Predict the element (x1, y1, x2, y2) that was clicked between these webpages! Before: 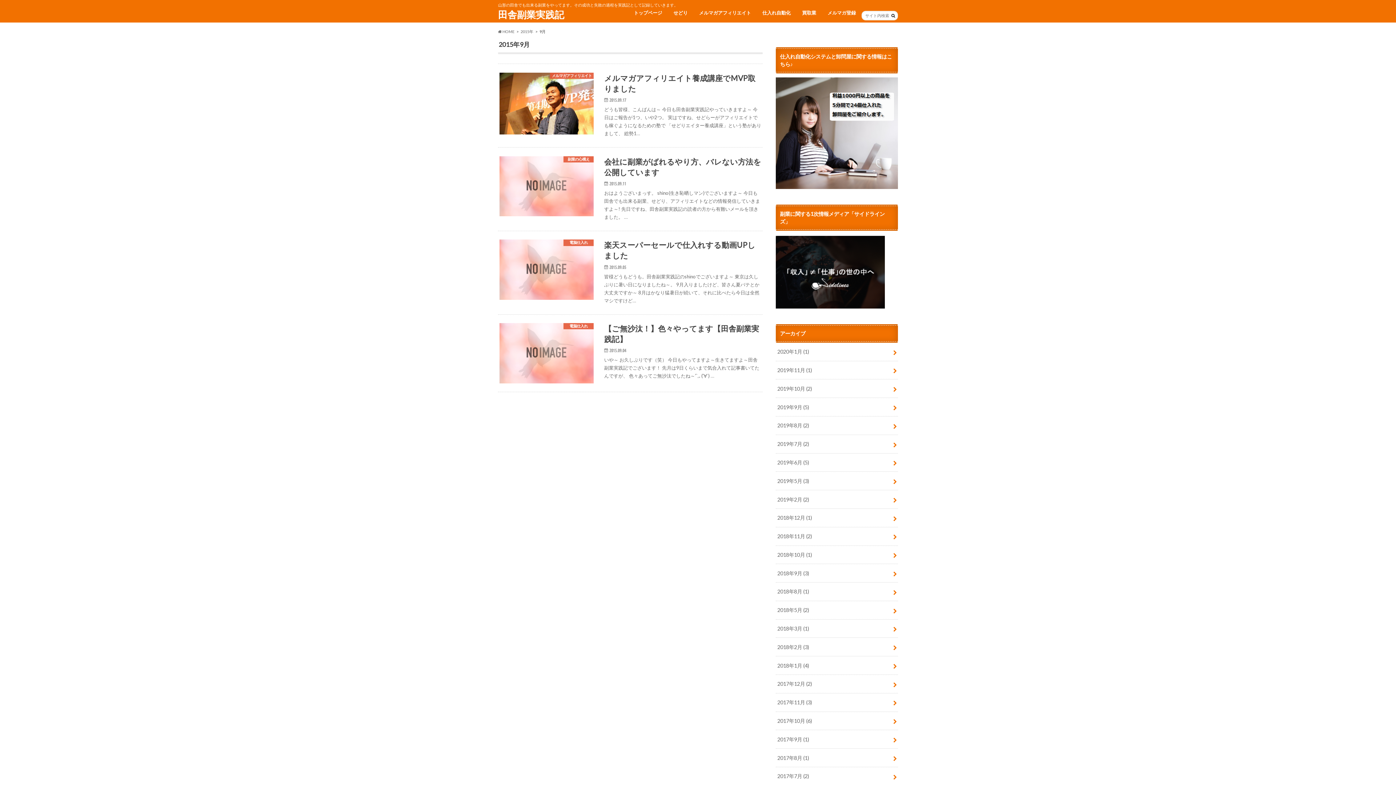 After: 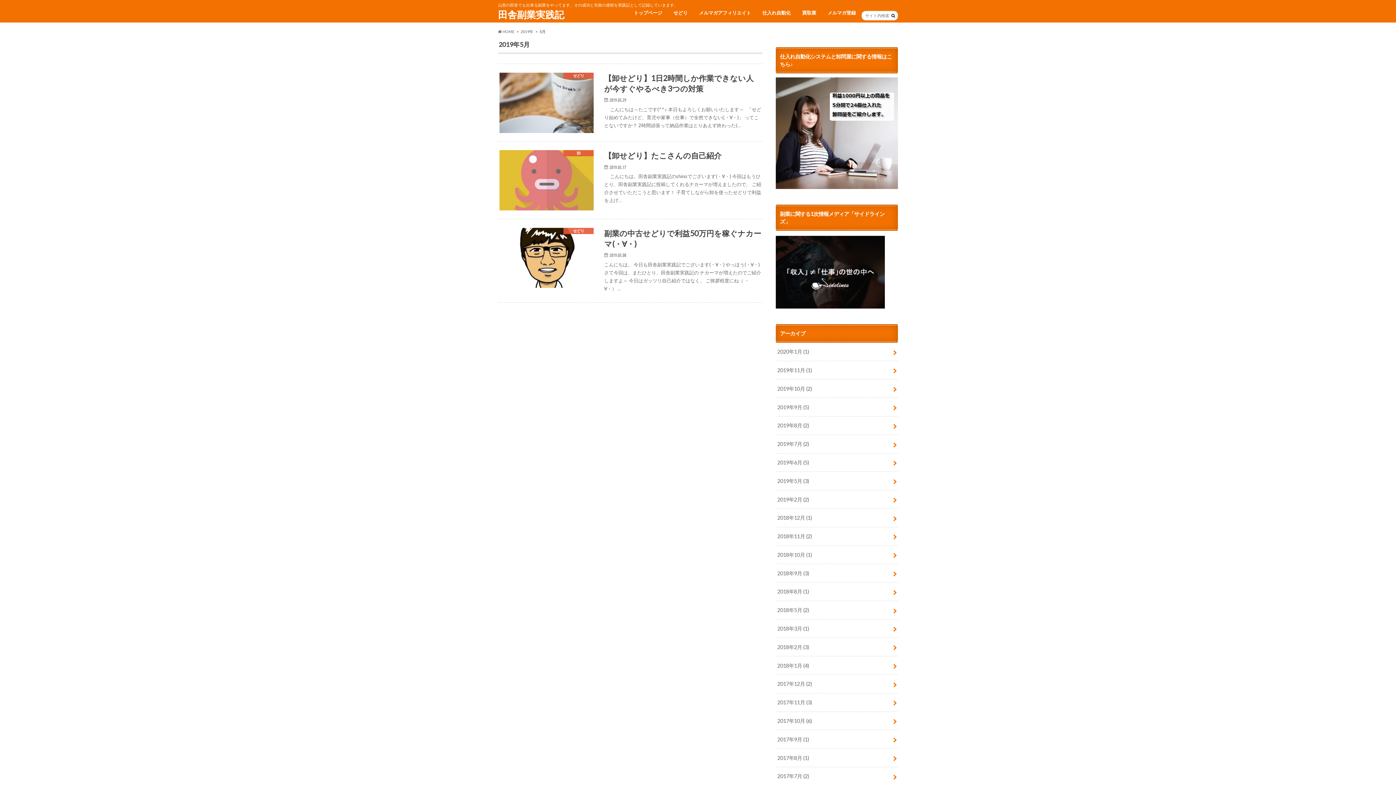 Action: label: 2019年5月 (3) bbox: (776, 472, 898, 490)